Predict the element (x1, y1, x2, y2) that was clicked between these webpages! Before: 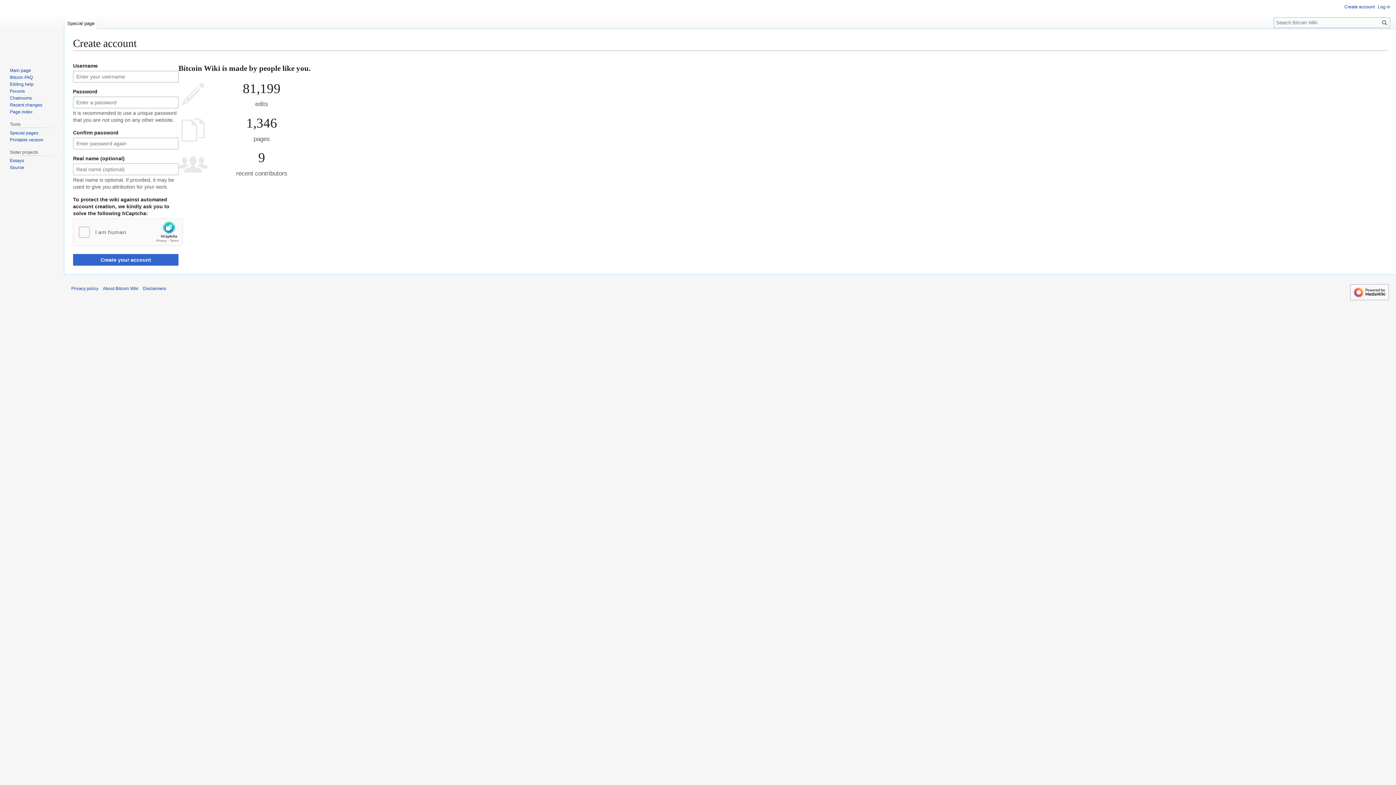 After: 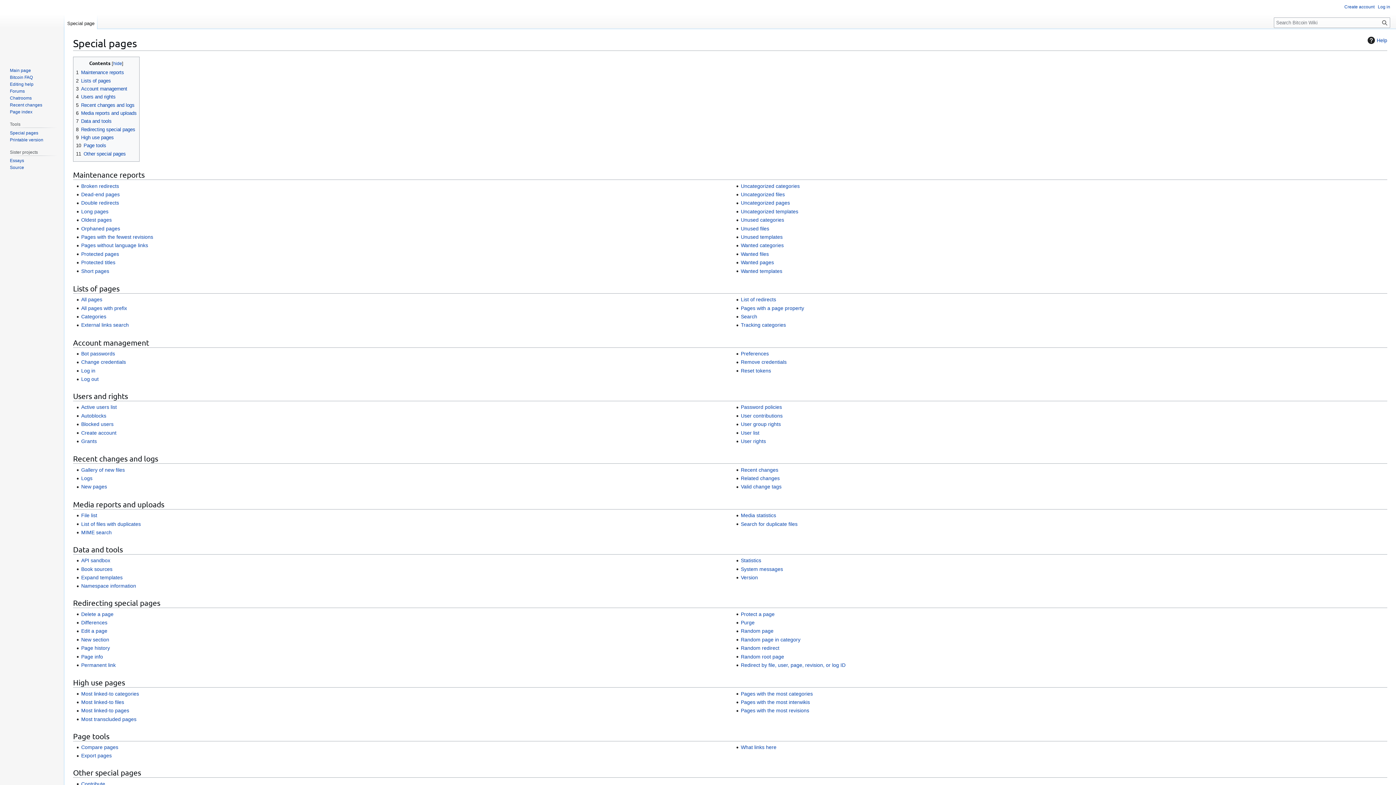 Action: bbox: (9, 130, 38, 135) label: Special pages